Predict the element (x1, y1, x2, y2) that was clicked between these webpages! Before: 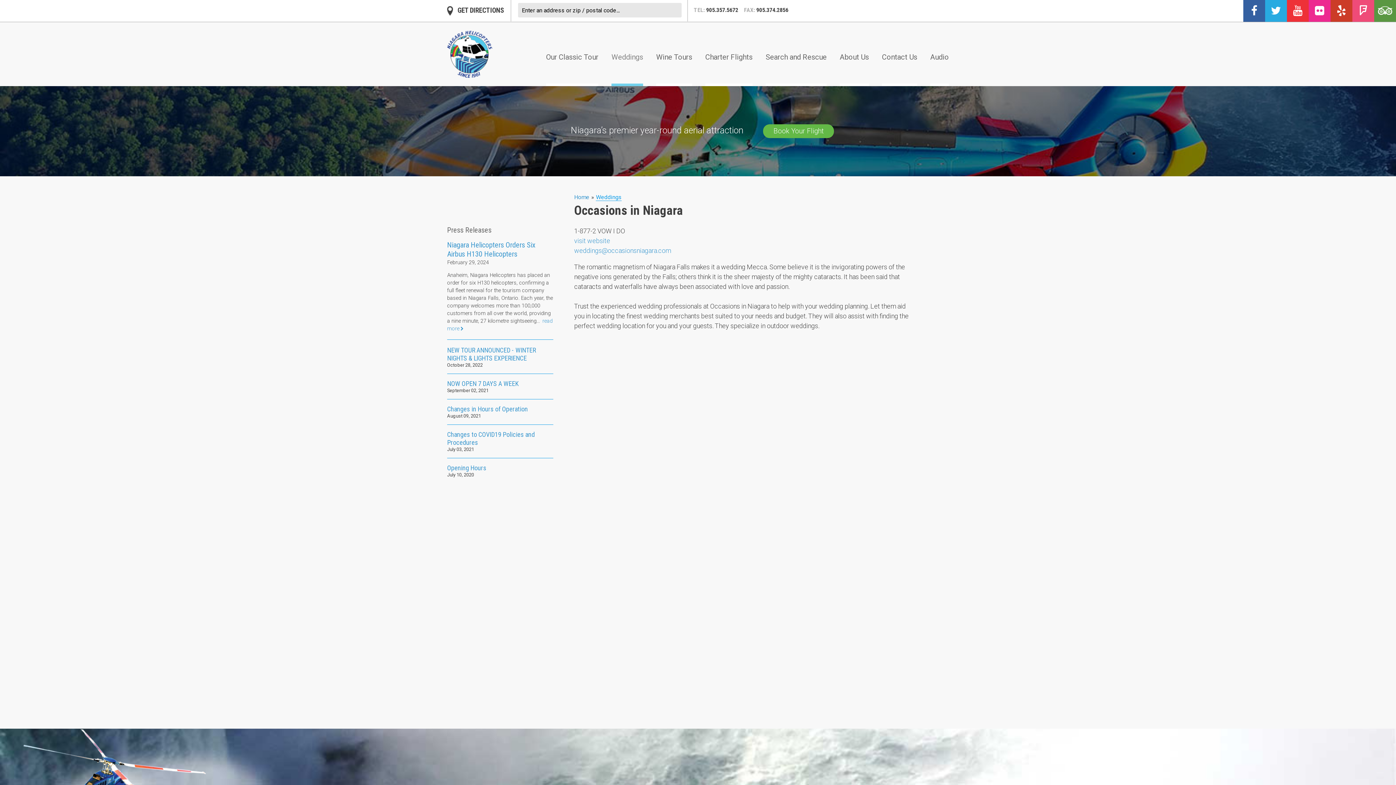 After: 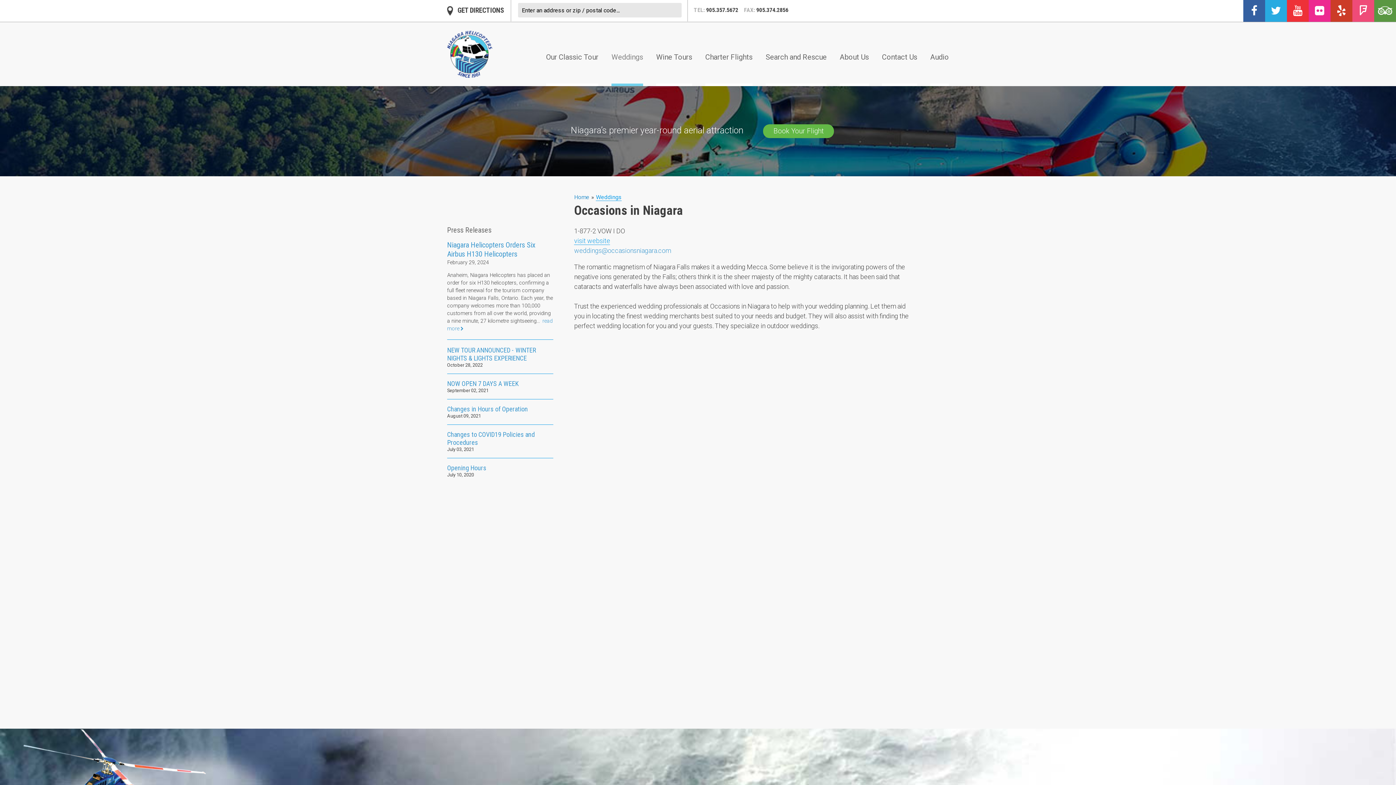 Action: label: visit website bbox: (574, 237, 610, 245)